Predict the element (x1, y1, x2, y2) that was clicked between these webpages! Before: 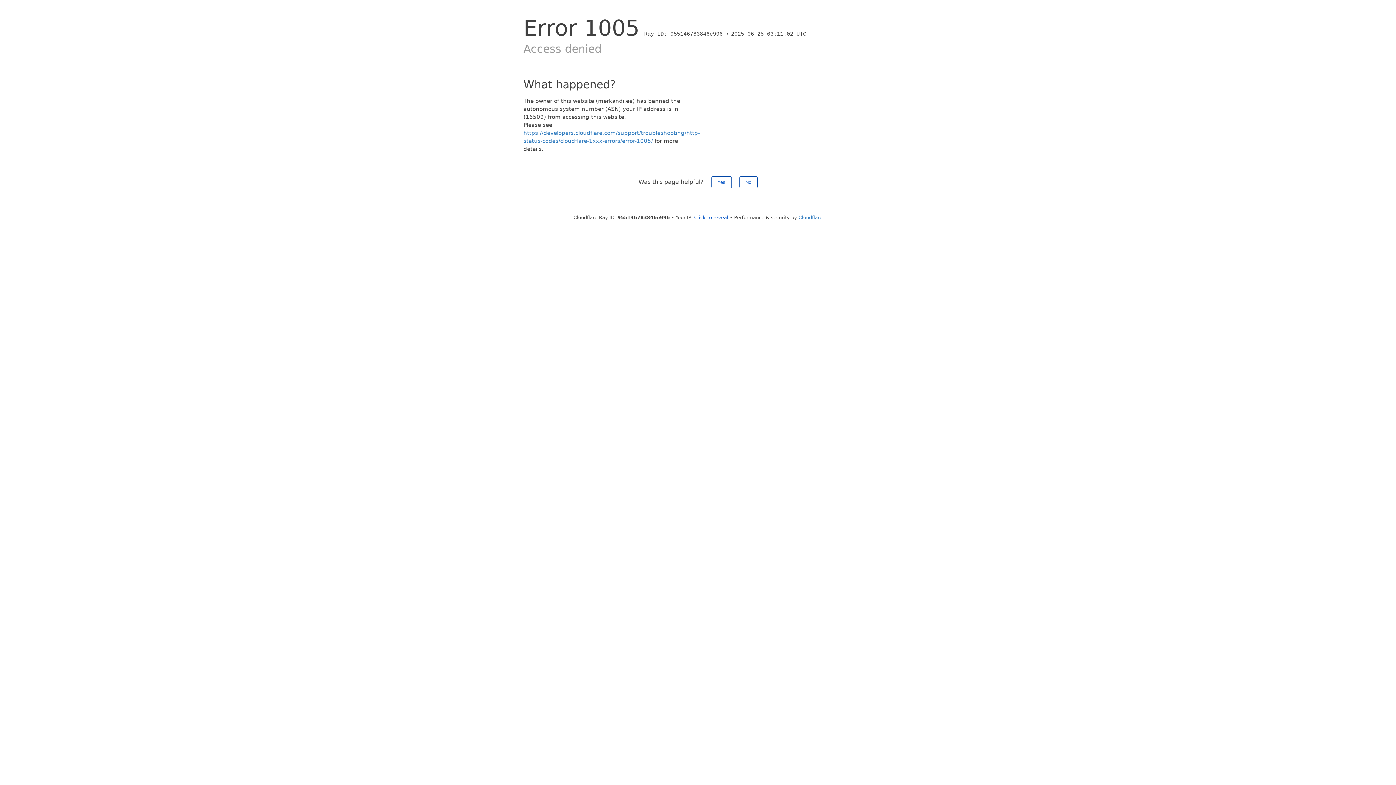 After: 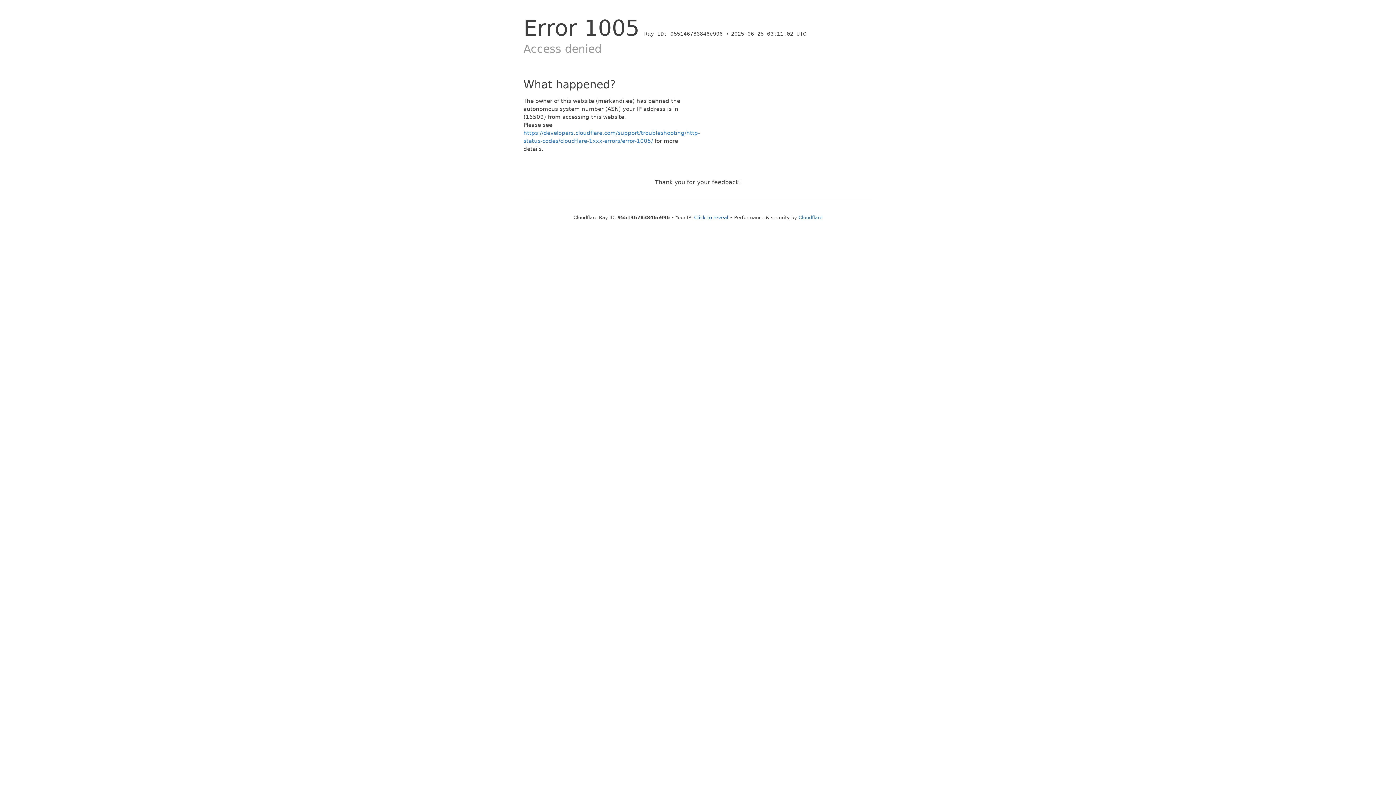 Action: bbox: (711, 176, 731, 188) label: Yes